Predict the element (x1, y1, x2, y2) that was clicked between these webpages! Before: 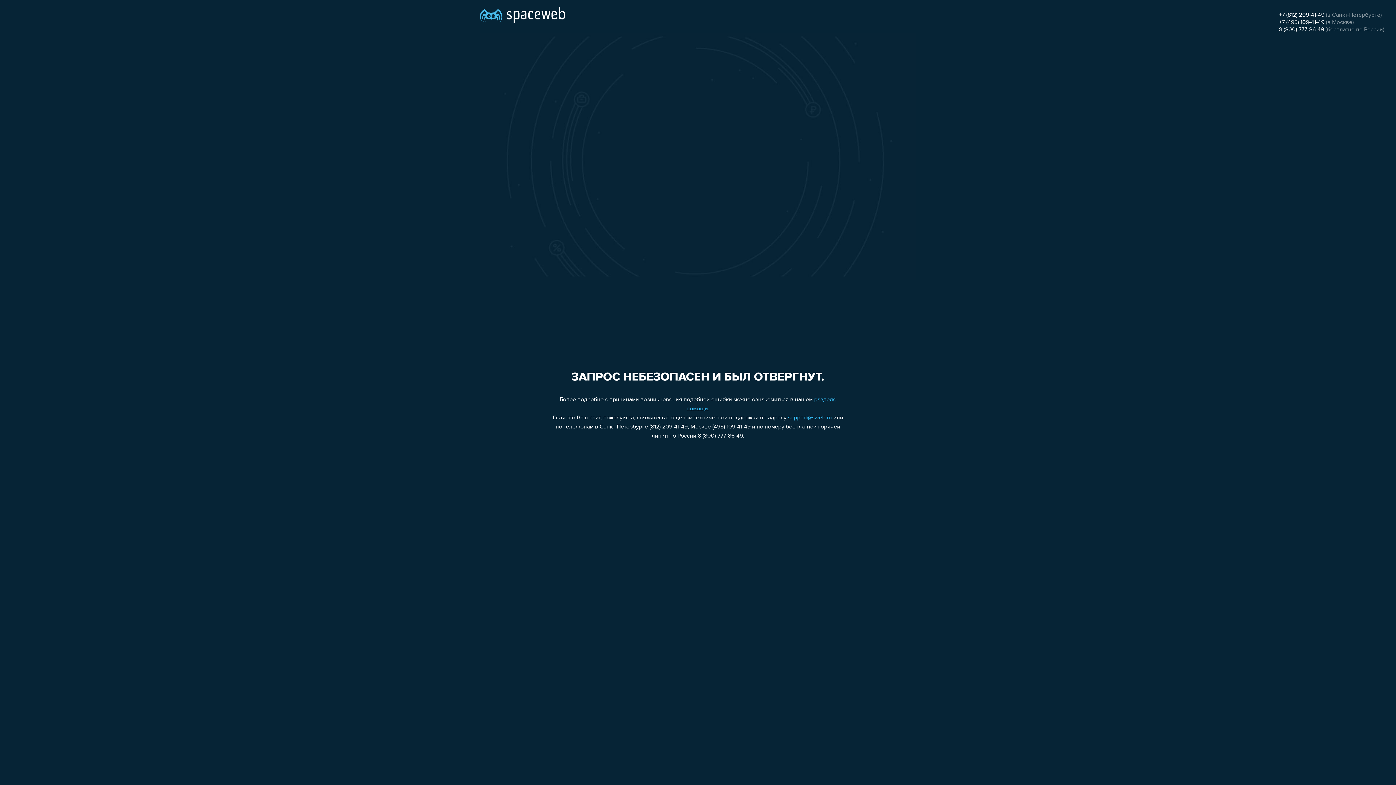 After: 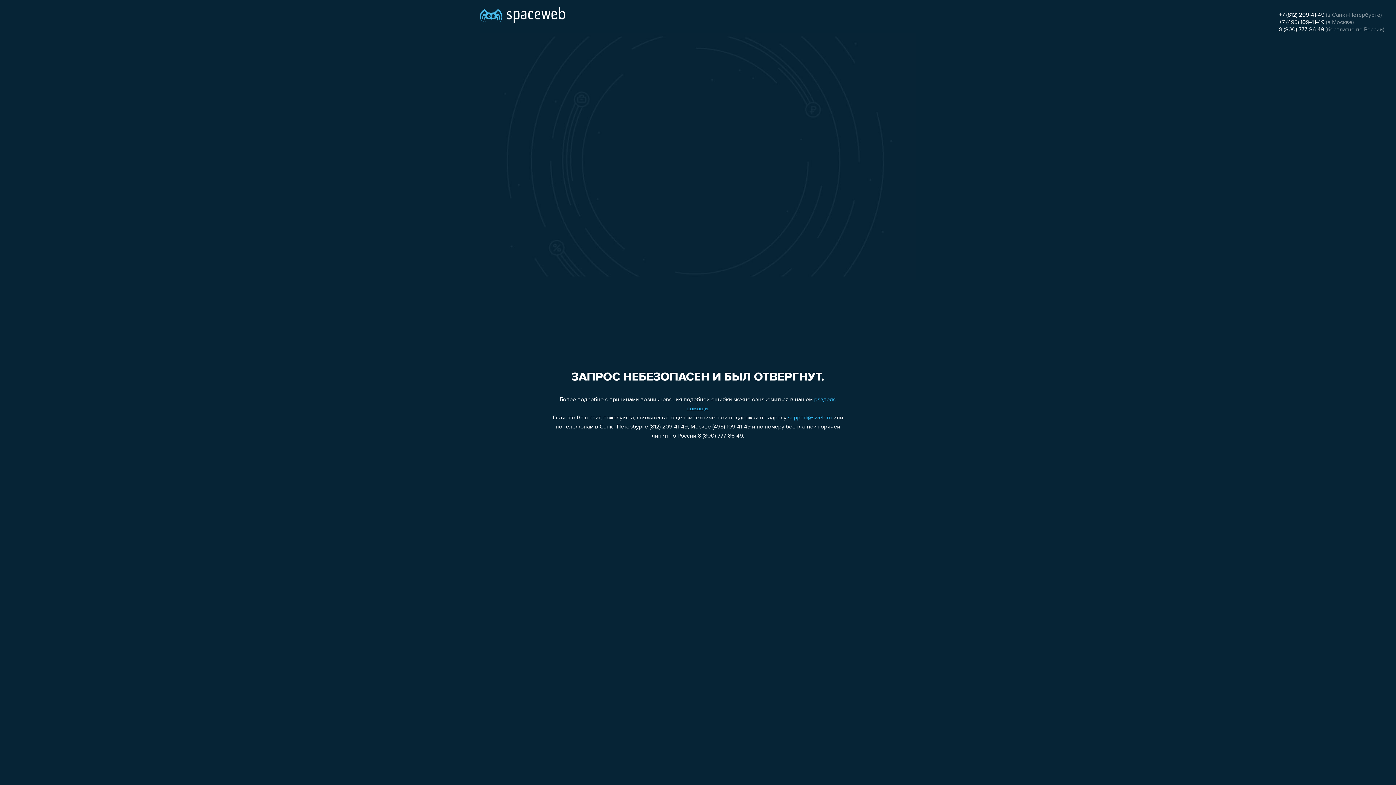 Action: bbox: (788, 415, 832, 421) label: support@sweb.ru